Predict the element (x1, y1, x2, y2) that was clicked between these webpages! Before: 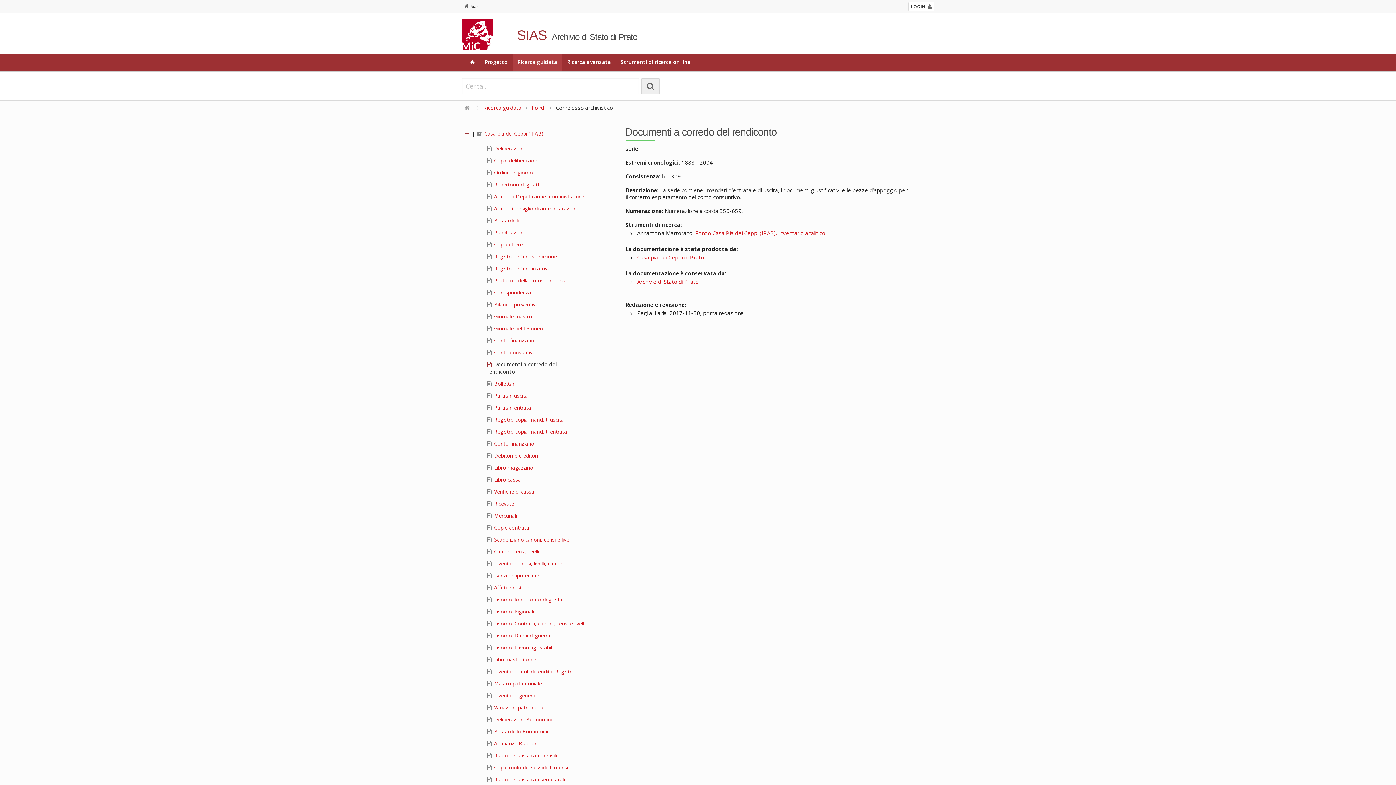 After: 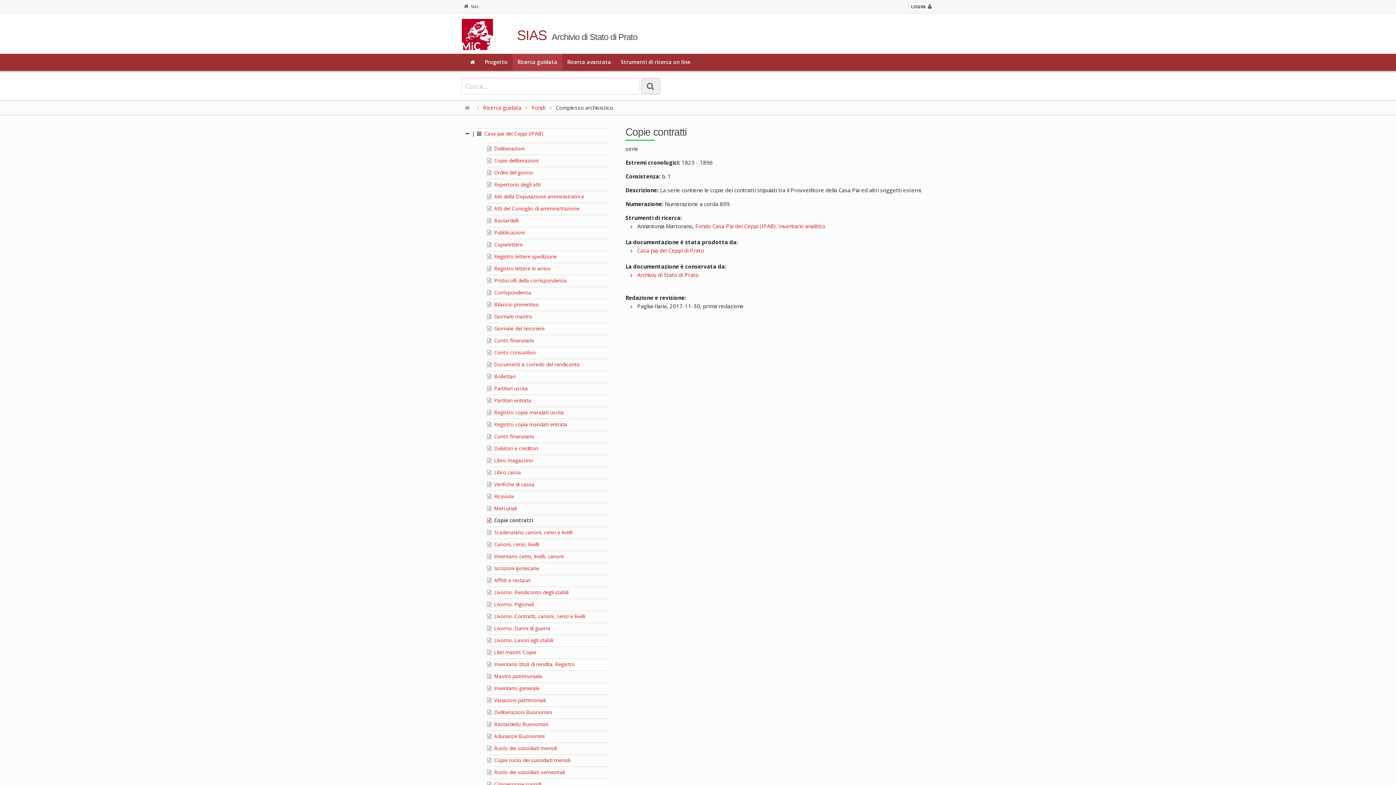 Action: bbox: (487, 524, 529, 531) label:  Copie contratti